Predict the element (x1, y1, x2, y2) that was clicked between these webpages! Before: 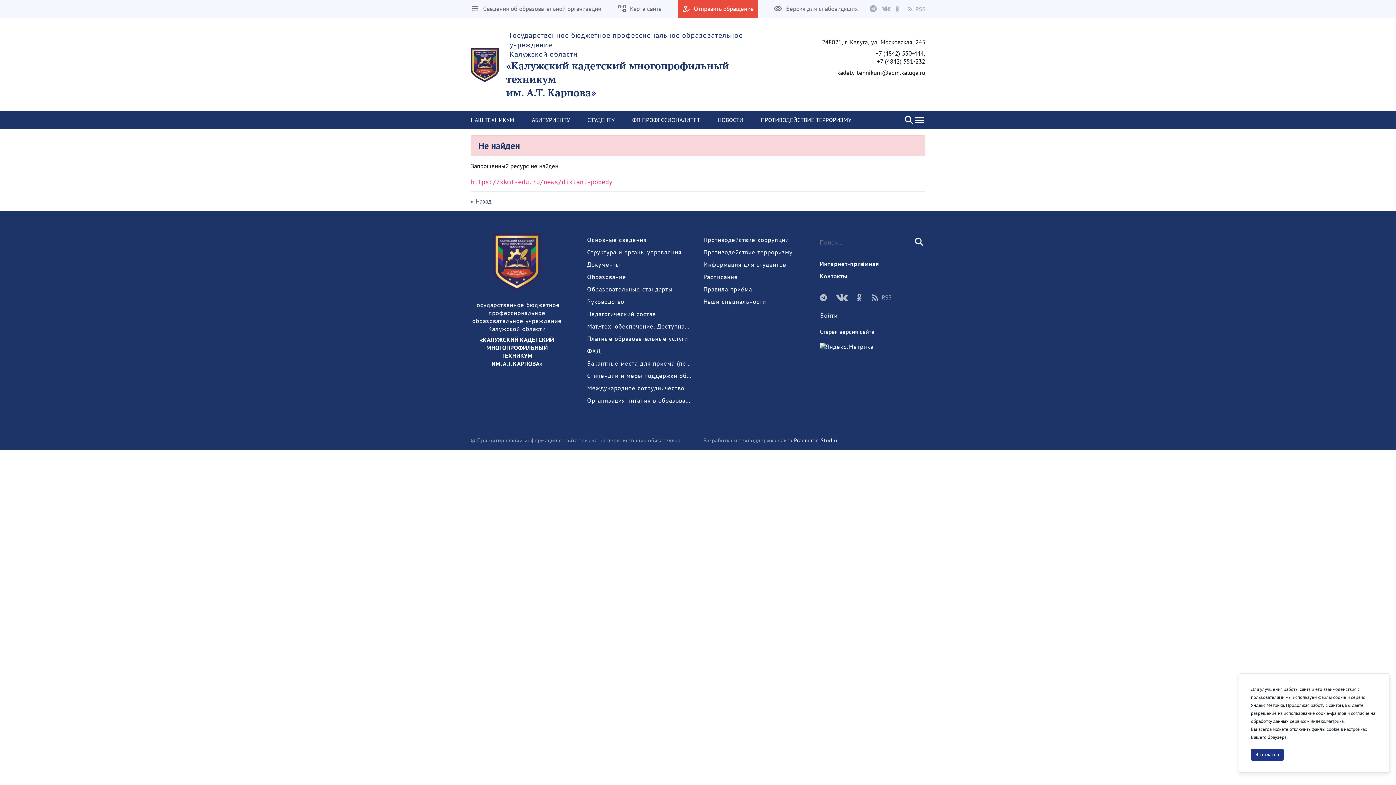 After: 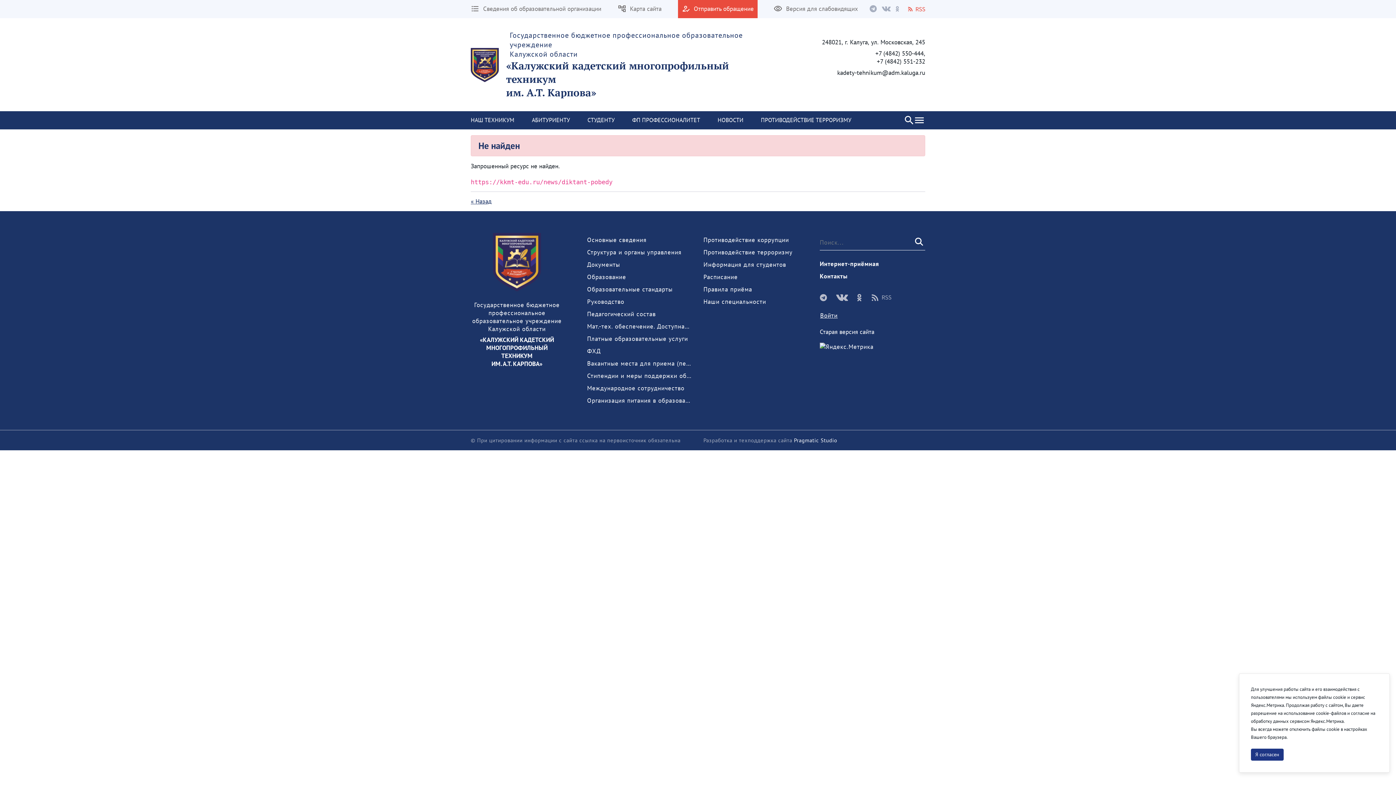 Action: label:   bbox: (908, 0, 925, 18)